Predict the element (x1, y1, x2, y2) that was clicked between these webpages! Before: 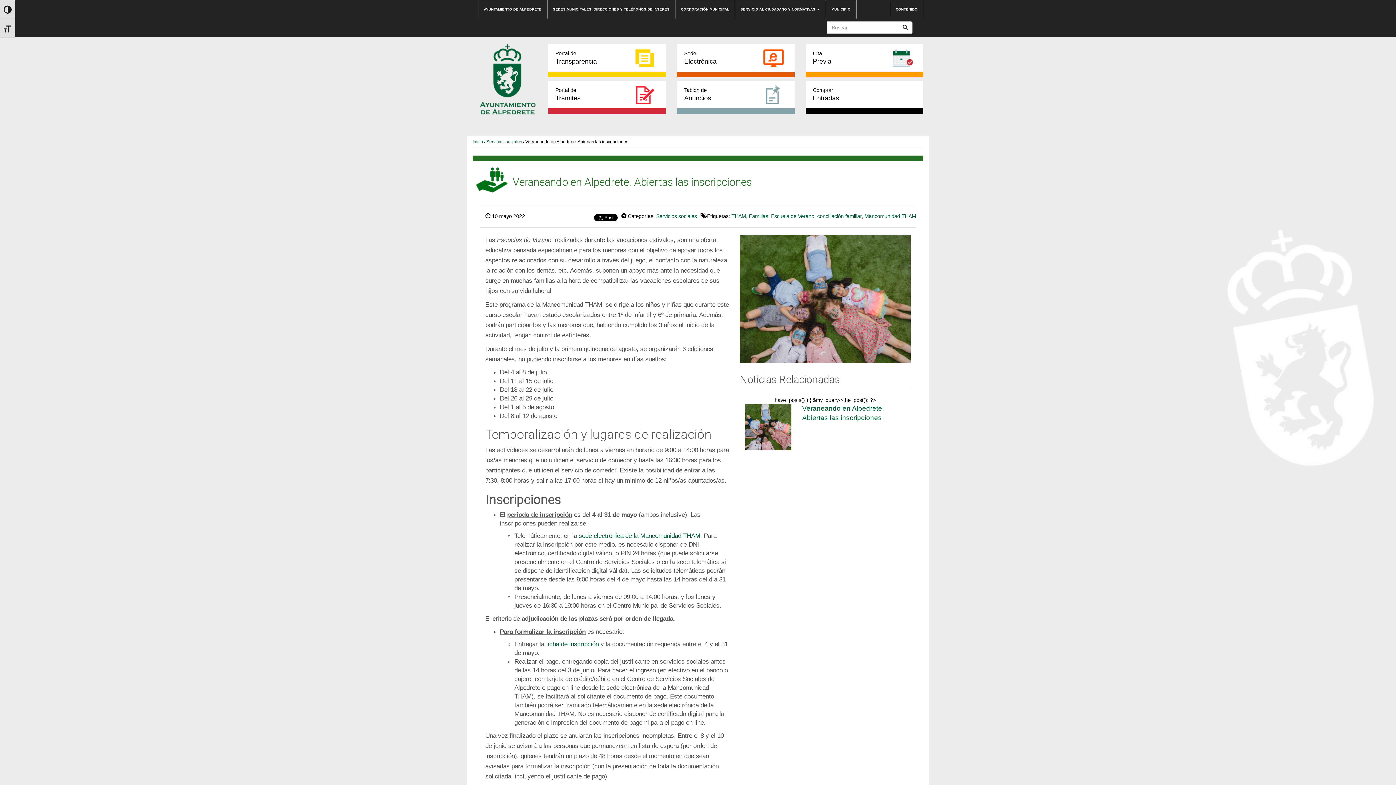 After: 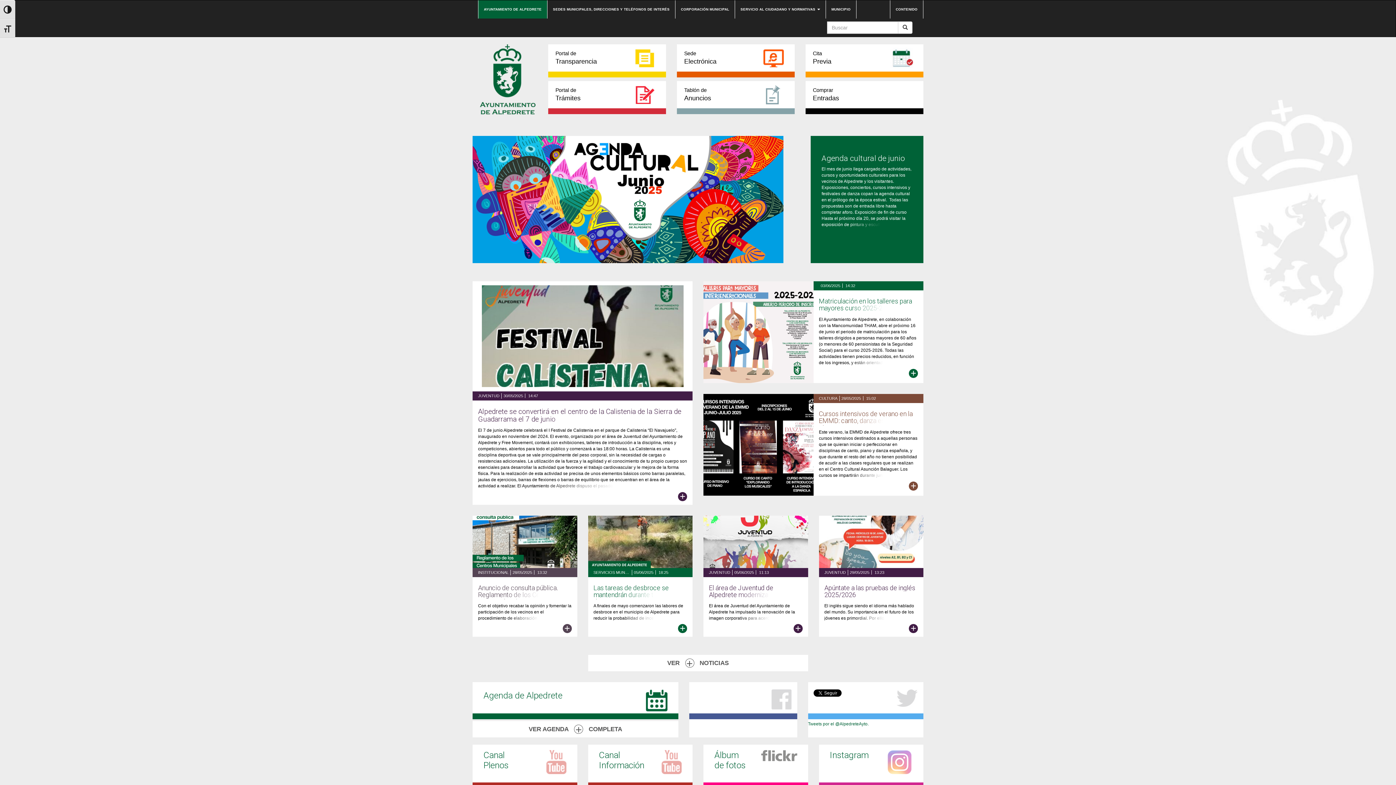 Action: bbox: (472, 76, 542, 81)